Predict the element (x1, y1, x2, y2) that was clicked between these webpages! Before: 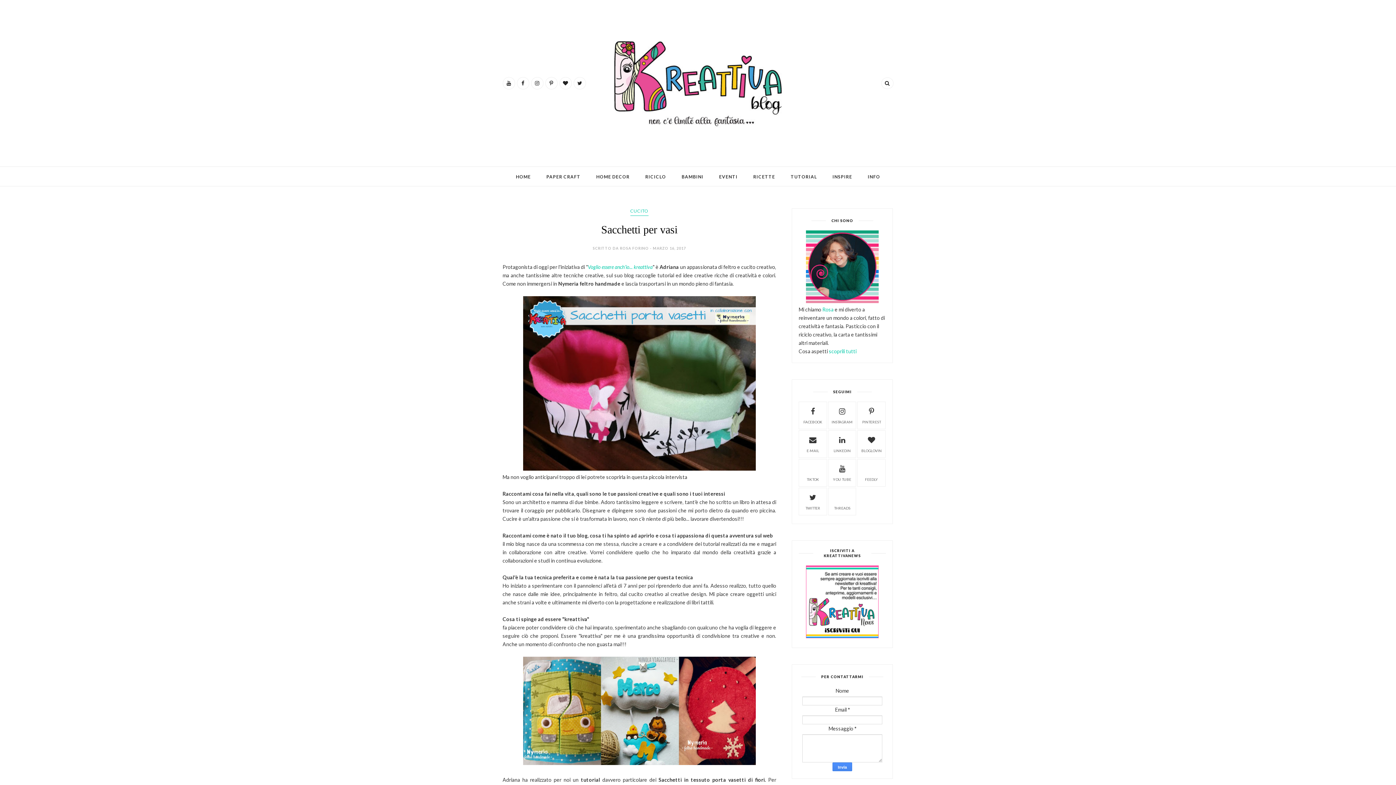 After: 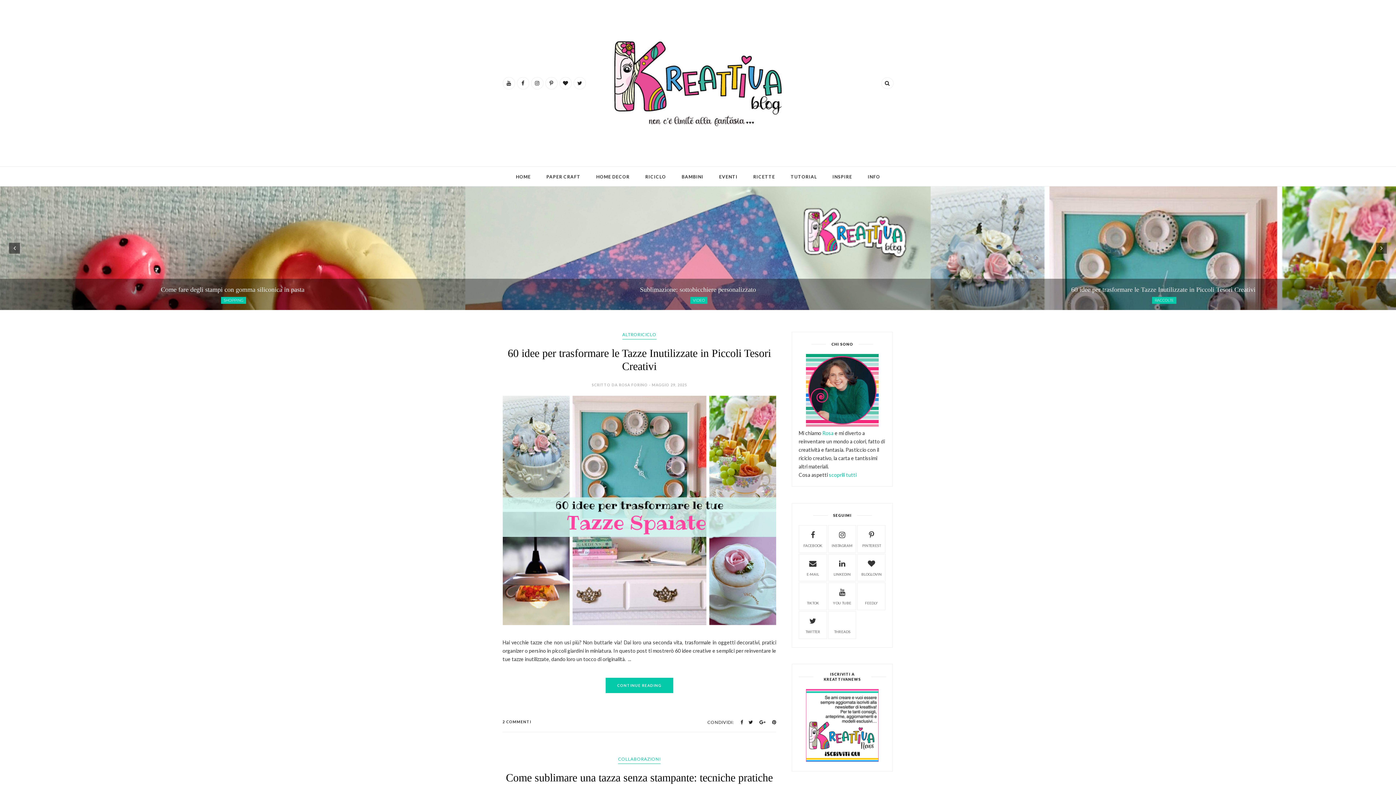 Action: label: HOME bbox: (516, 173, 530, 180)